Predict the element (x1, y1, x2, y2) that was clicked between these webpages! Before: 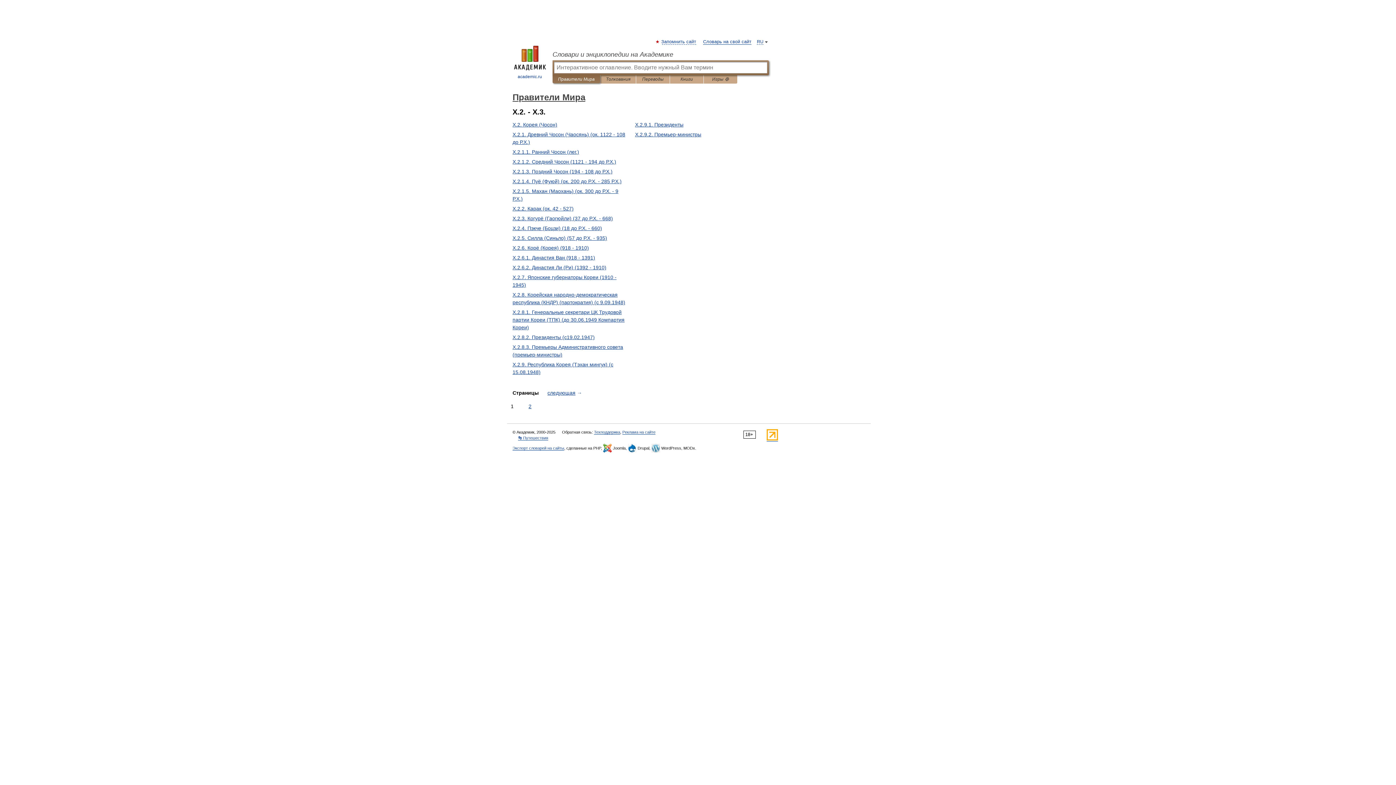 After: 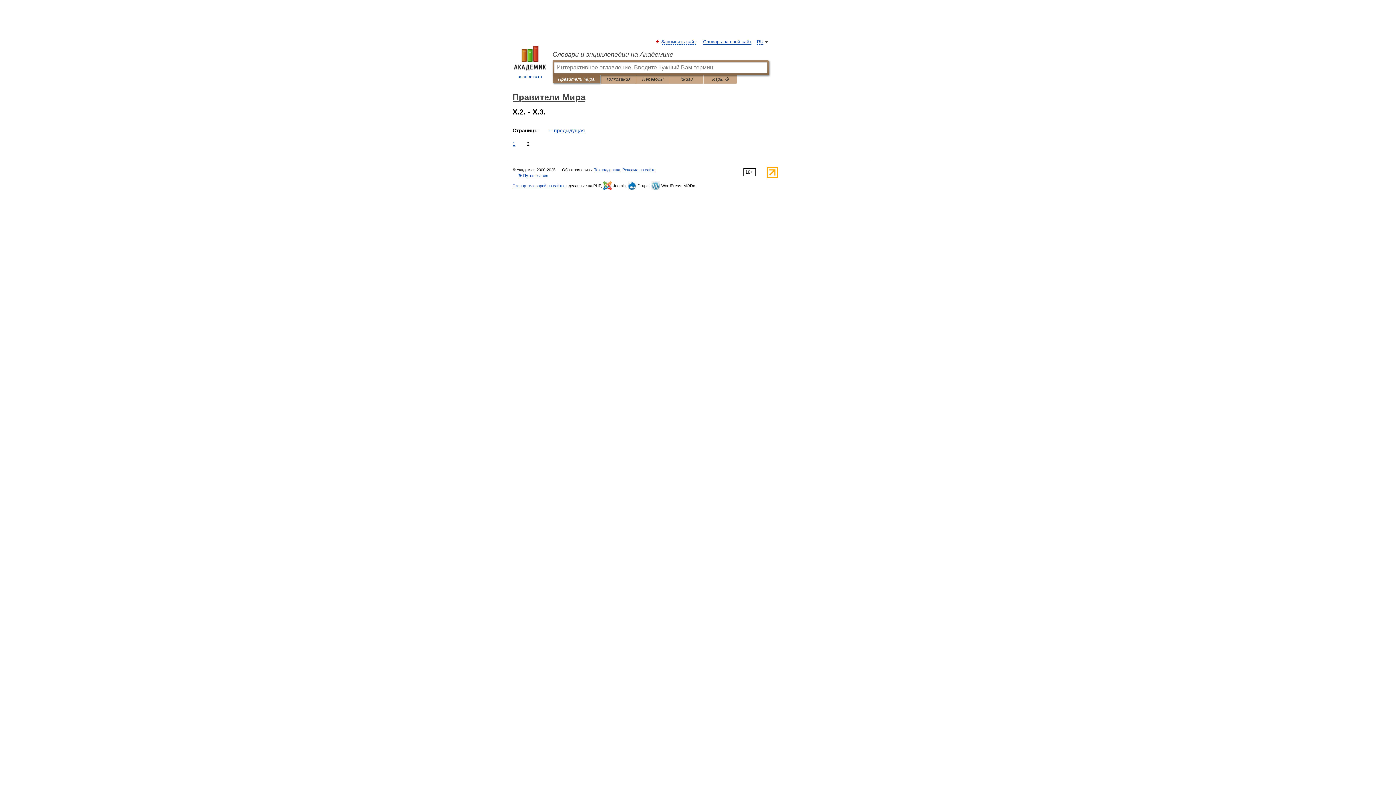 Action: label: 2 bbox: (526, 402, 533, 410)